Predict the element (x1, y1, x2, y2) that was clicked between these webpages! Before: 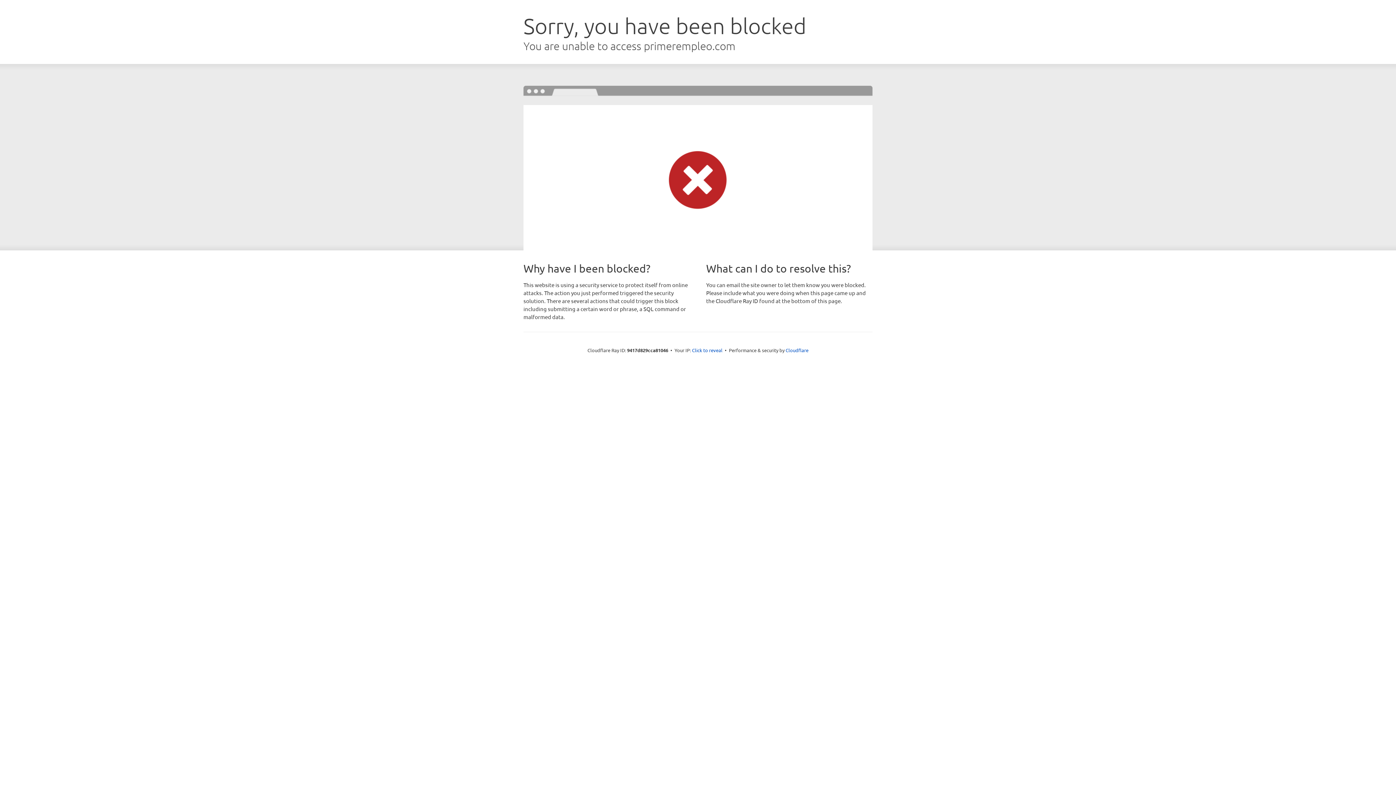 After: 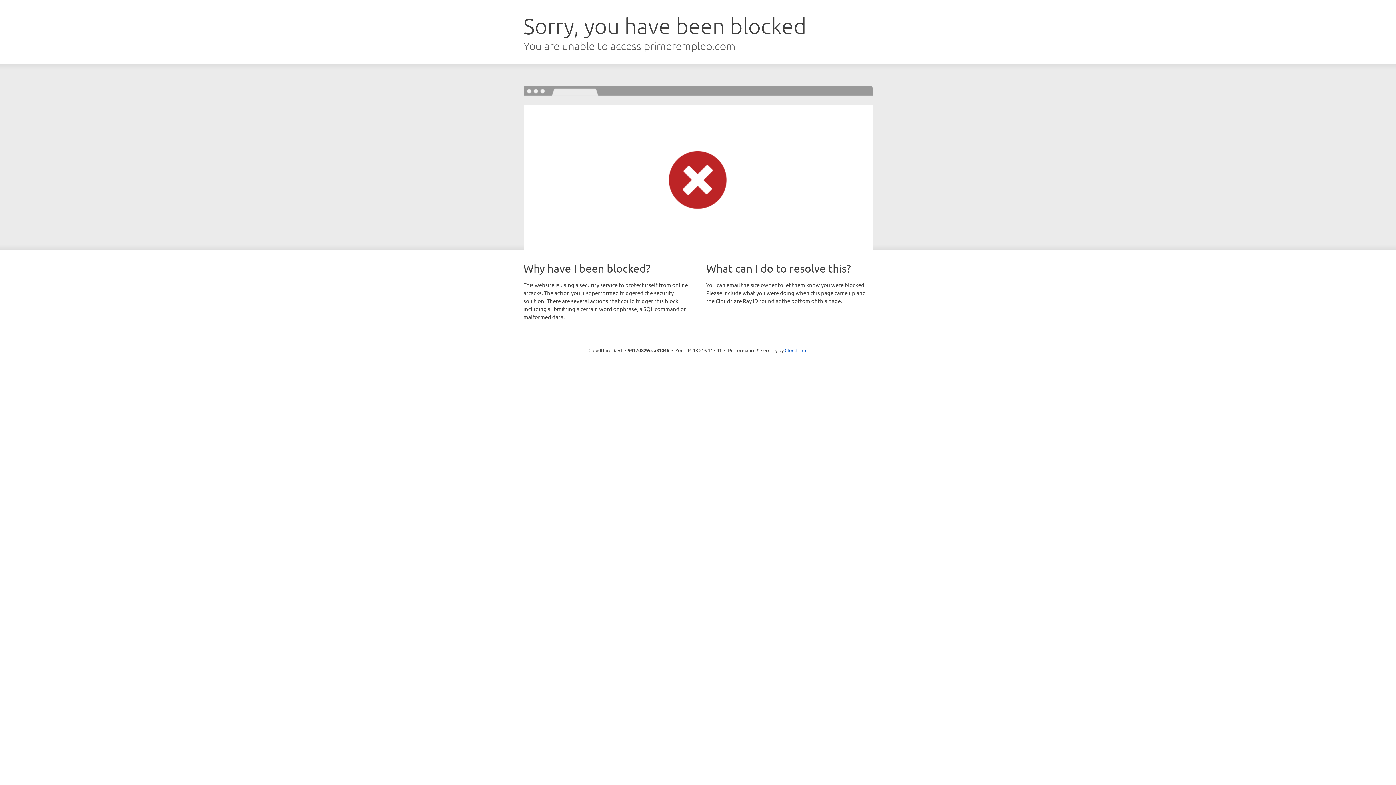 Action: bbox: (692, 346, 722, 353) label: Click to reveal